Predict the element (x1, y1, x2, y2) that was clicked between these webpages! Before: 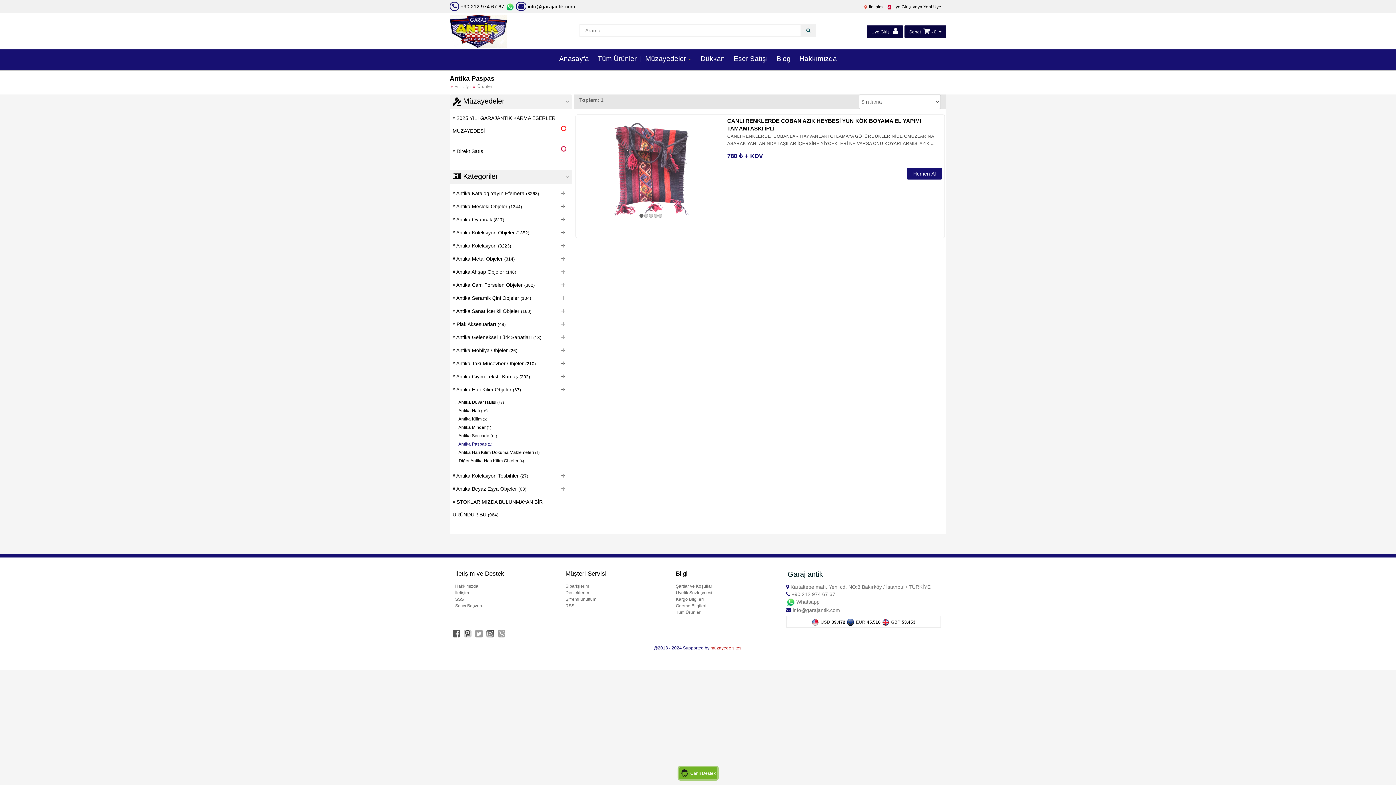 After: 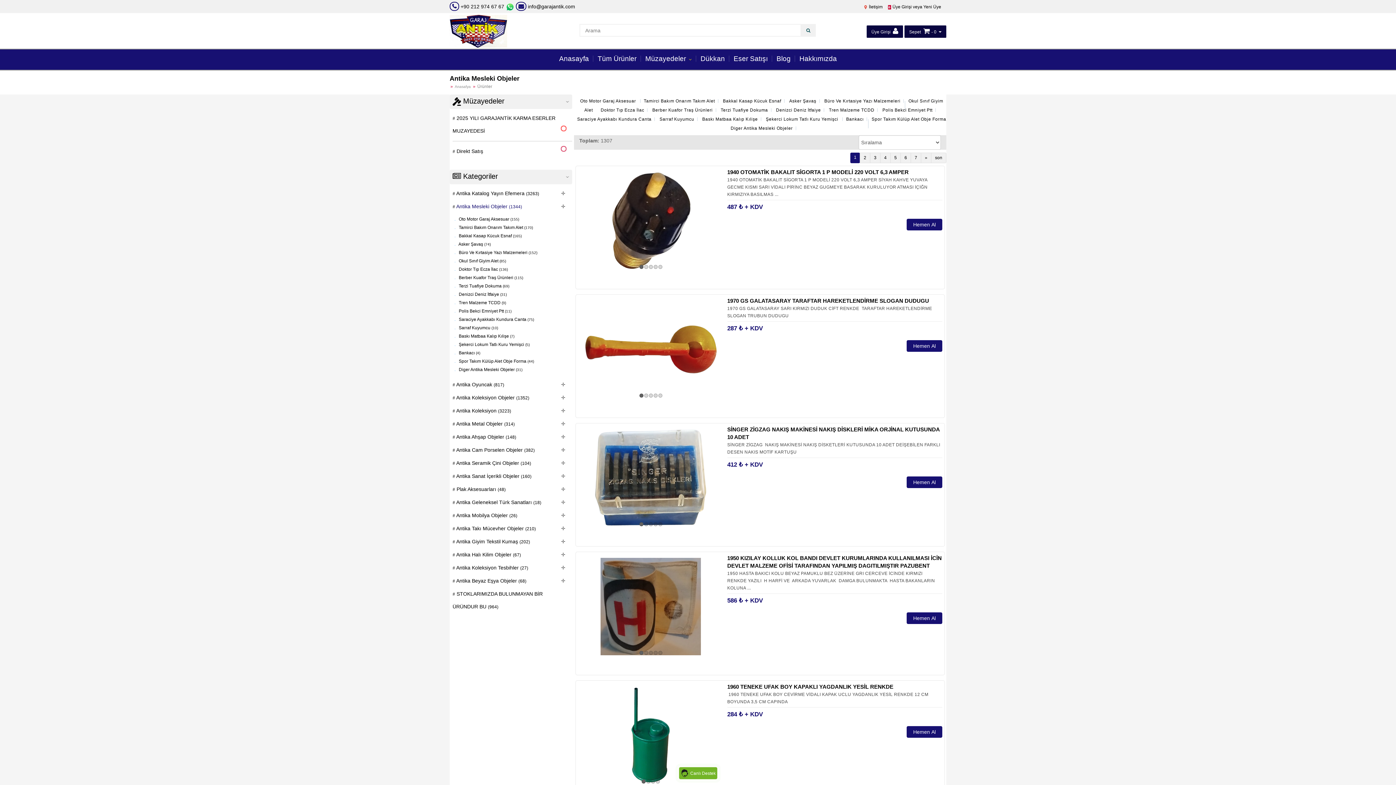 Action: bbox: (452, 200, 559, 213) label:  Antika Mesleki Objeler (1344)